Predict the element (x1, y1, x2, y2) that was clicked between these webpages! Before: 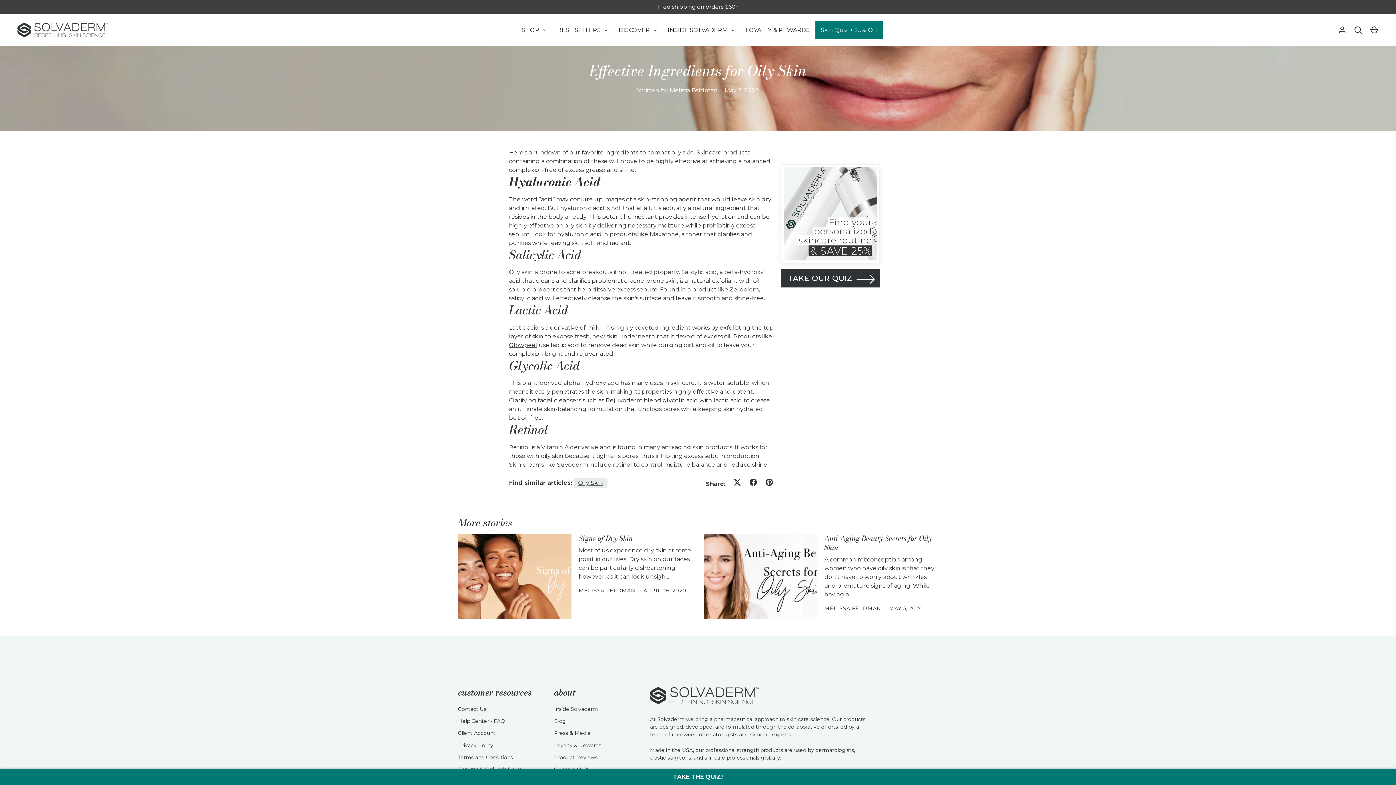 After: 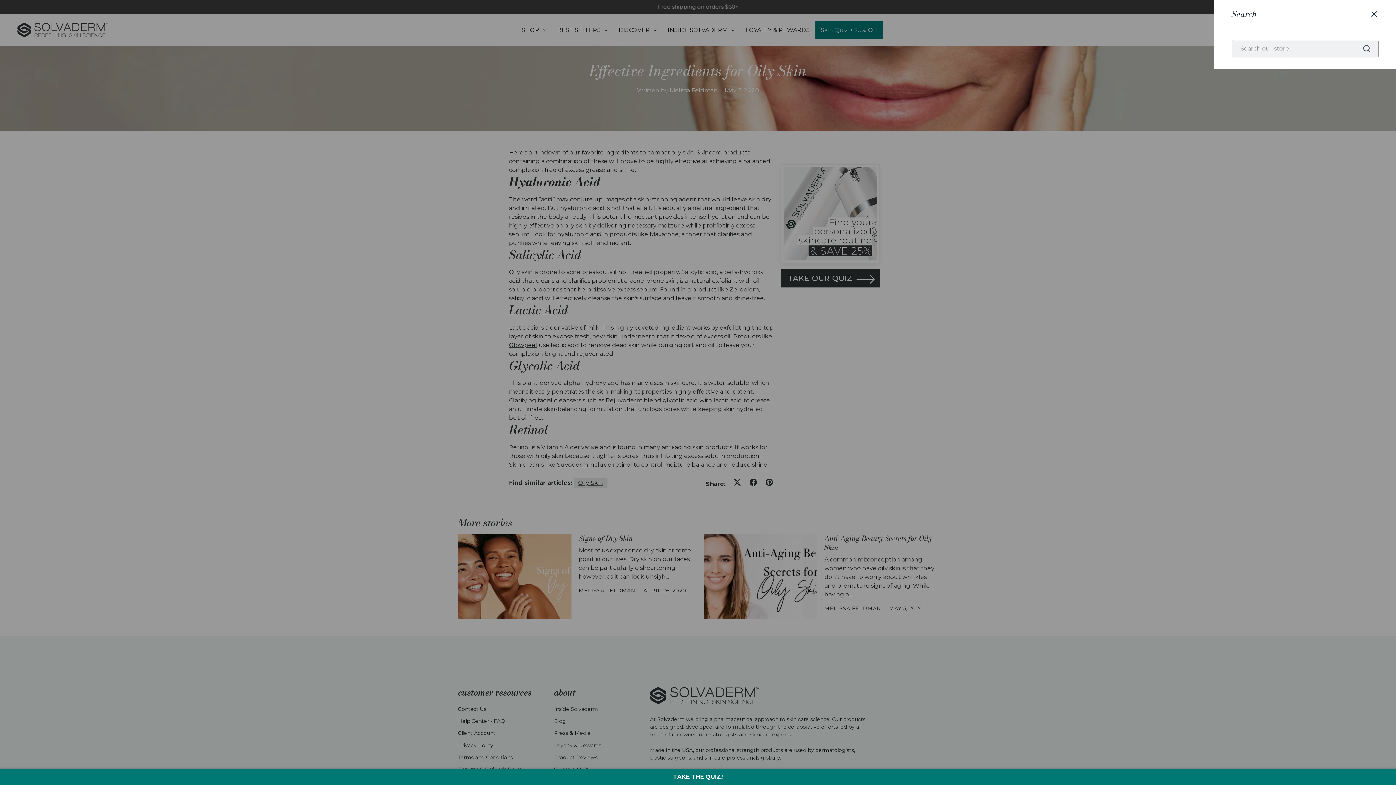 Action: bbox: (1350, 22, 1366, 38) label: Search